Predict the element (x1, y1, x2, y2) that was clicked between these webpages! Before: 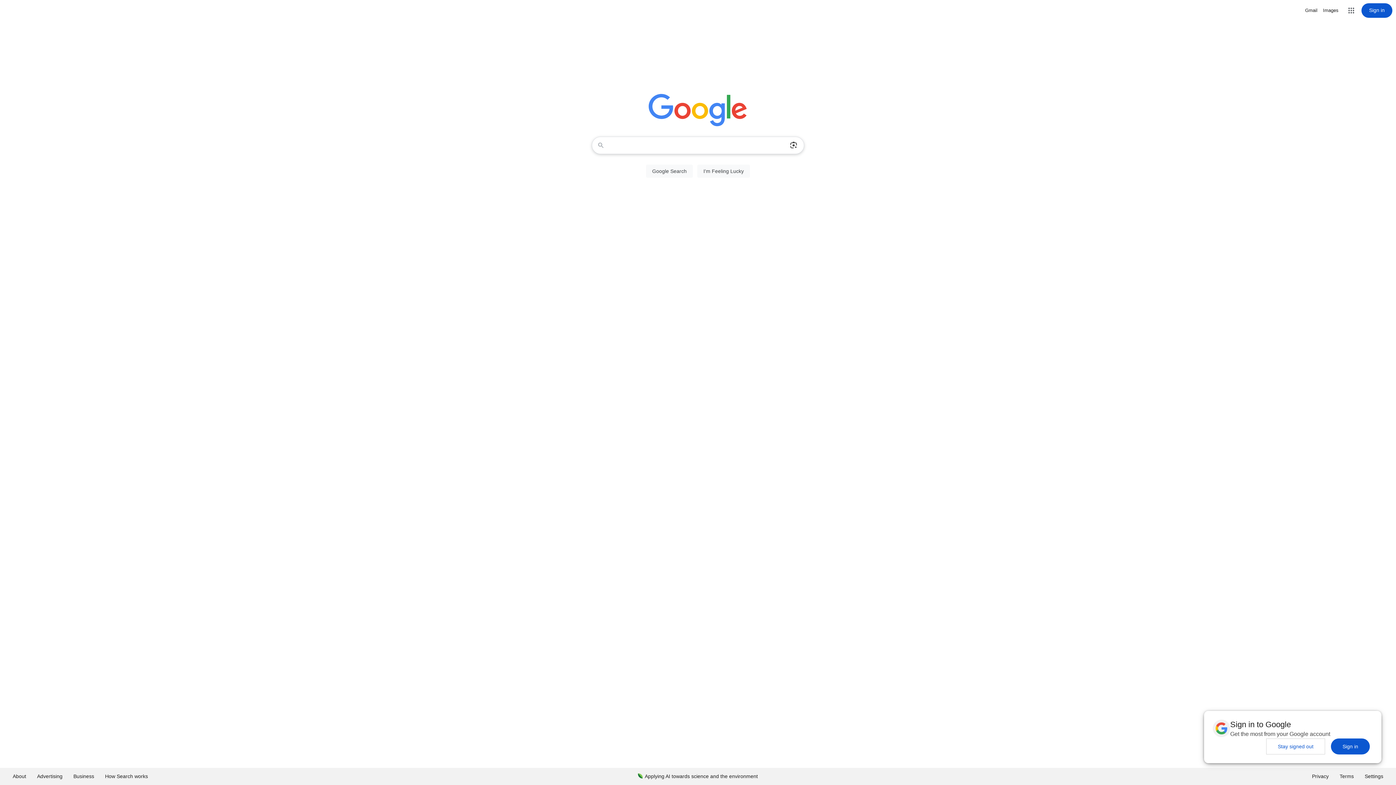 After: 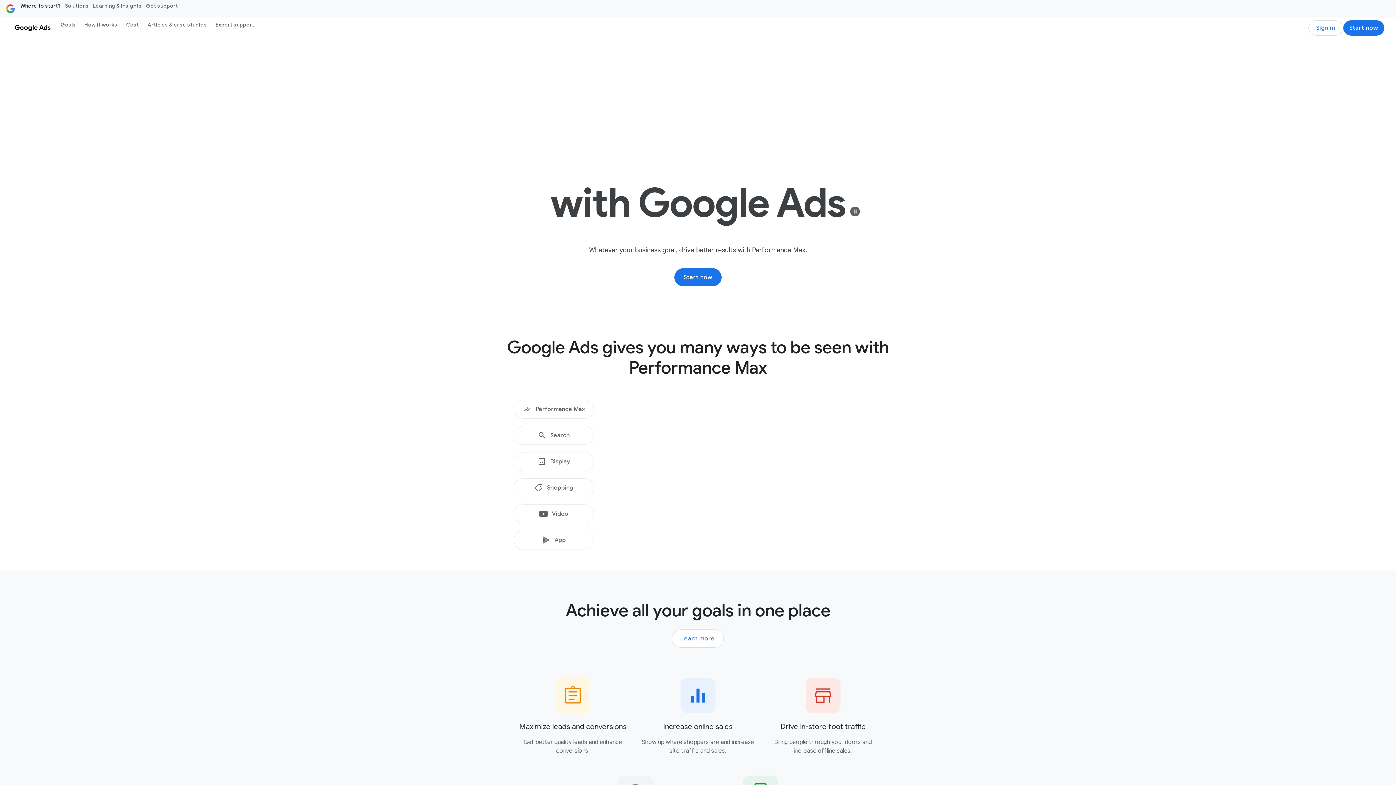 Action: label: Advertising bbox: (31, 768, 68, 785)